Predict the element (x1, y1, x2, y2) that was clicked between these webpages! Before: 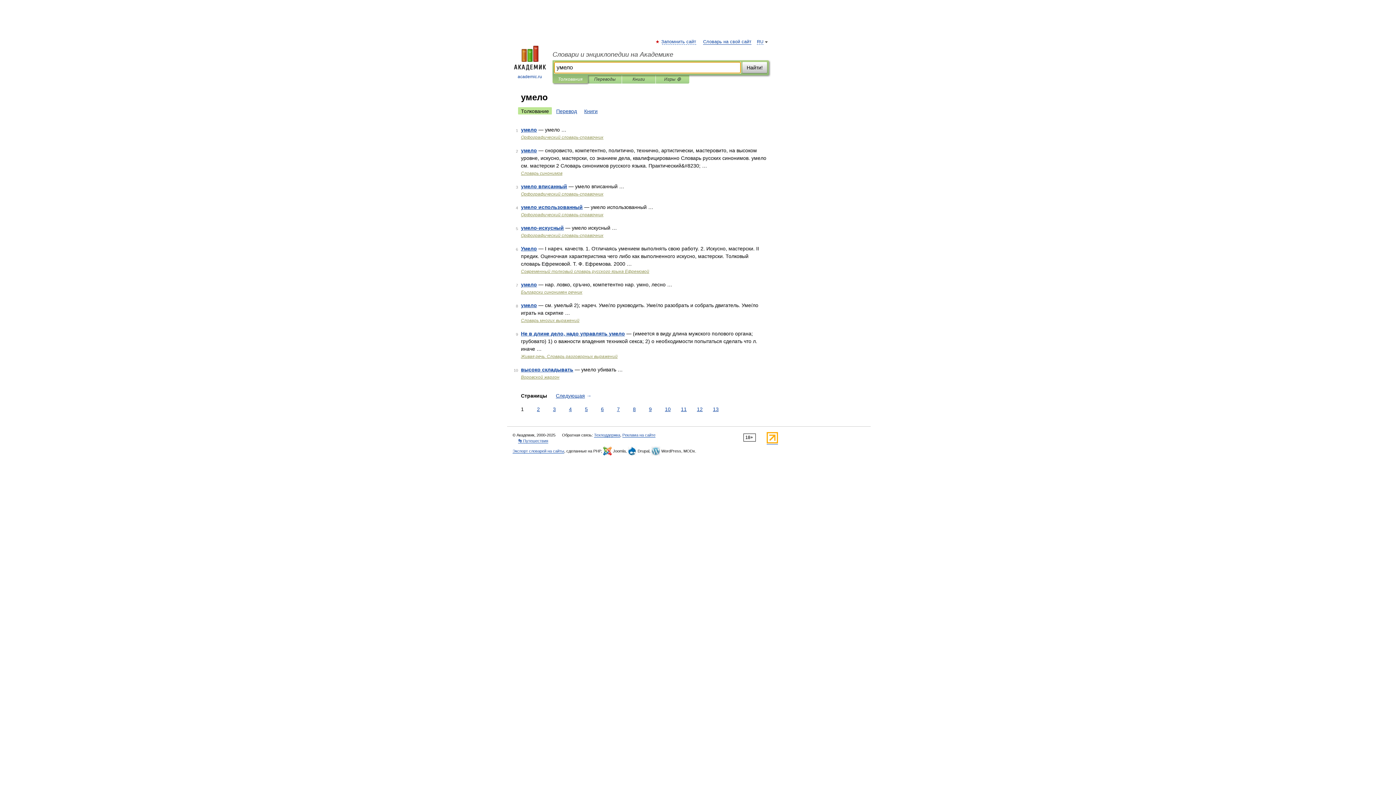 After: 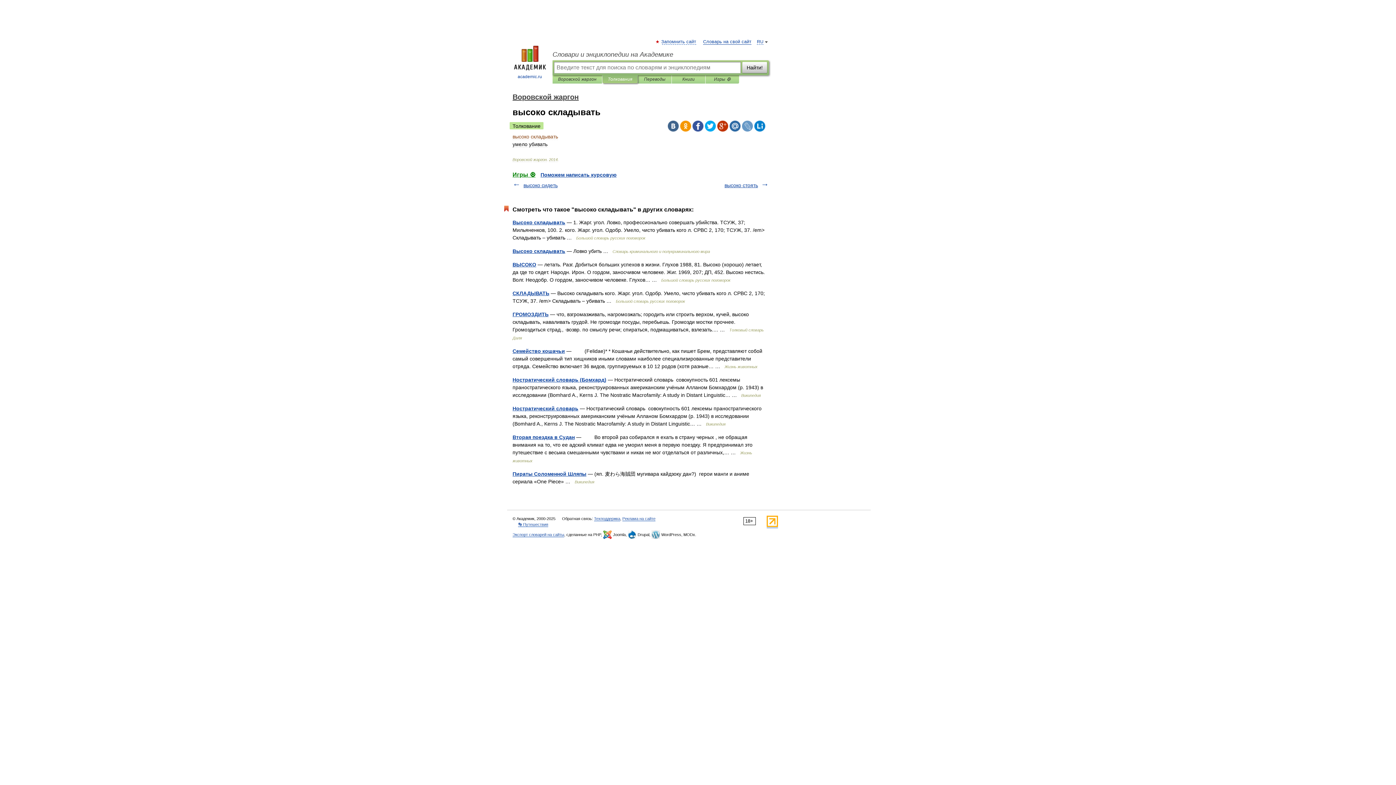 Action: label: высоко складывать bbox: (521, 366, 573, 372)